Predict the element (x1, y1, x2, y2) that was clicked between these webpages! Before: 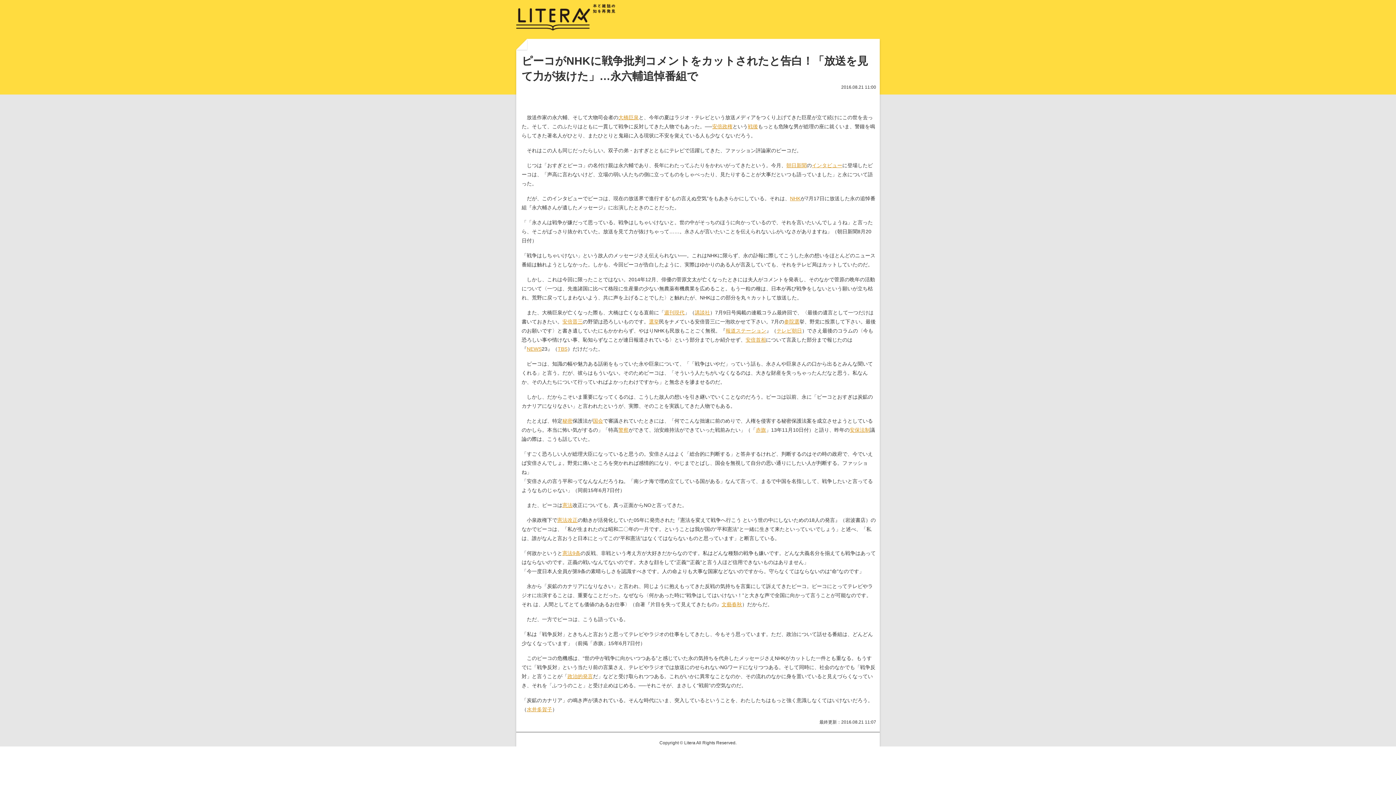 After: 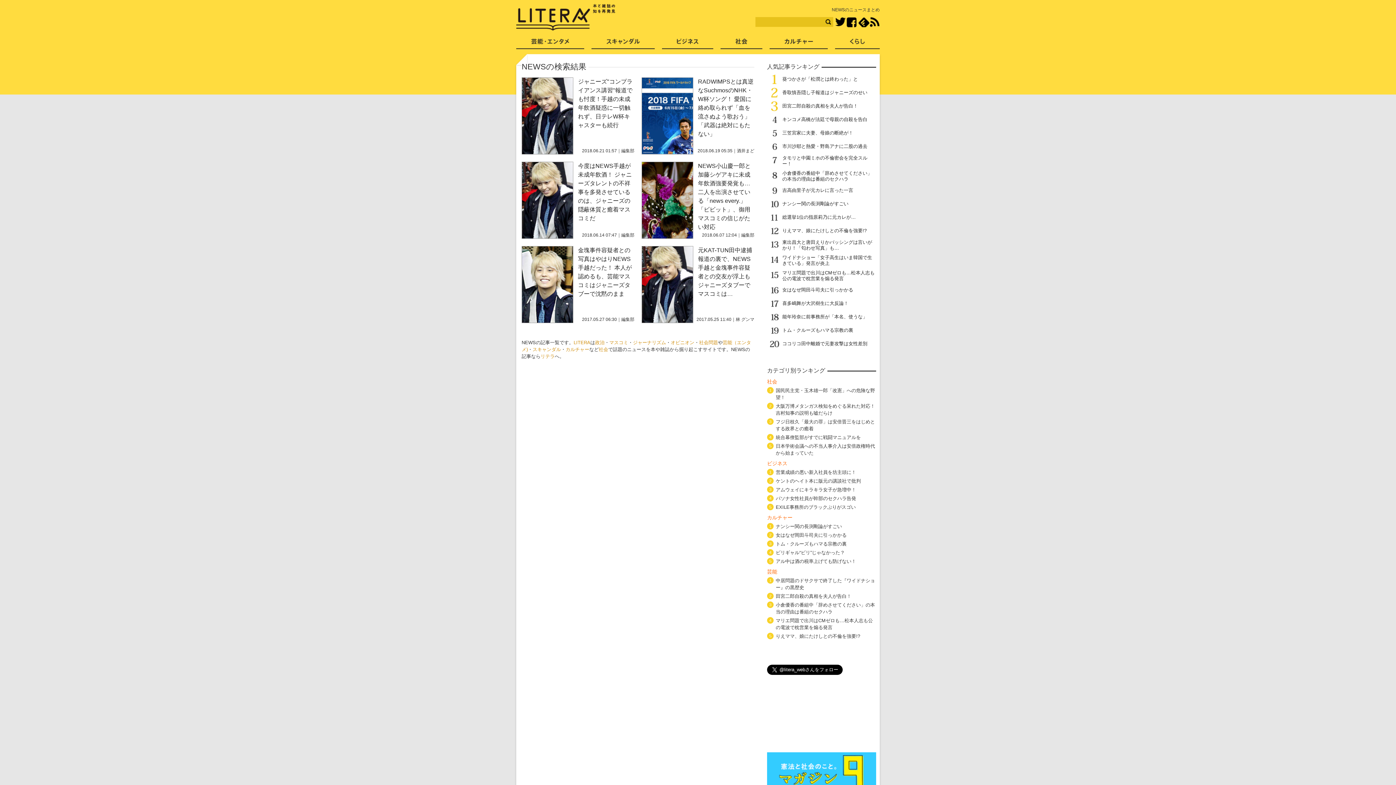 Action: bbox: (526, 346, 541, 352) label: NEWS